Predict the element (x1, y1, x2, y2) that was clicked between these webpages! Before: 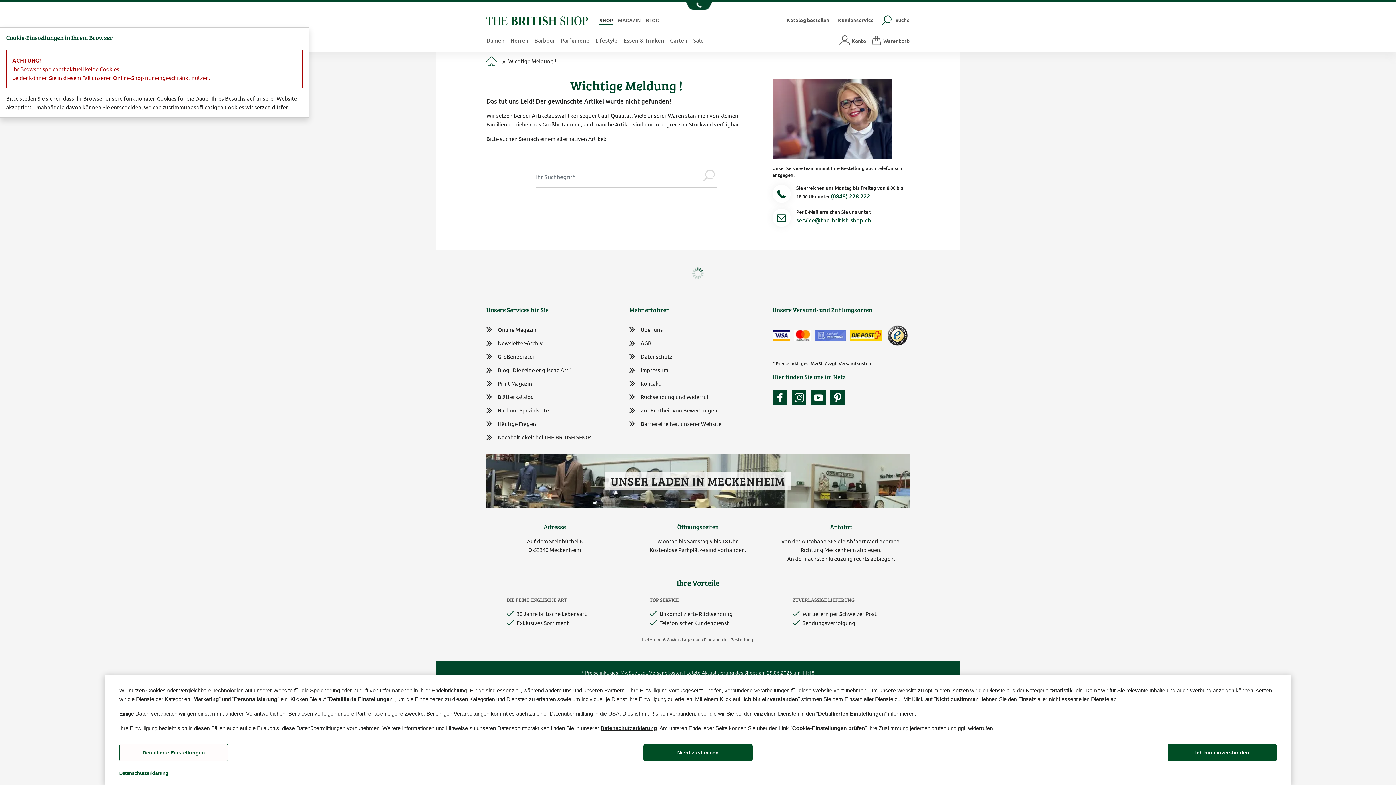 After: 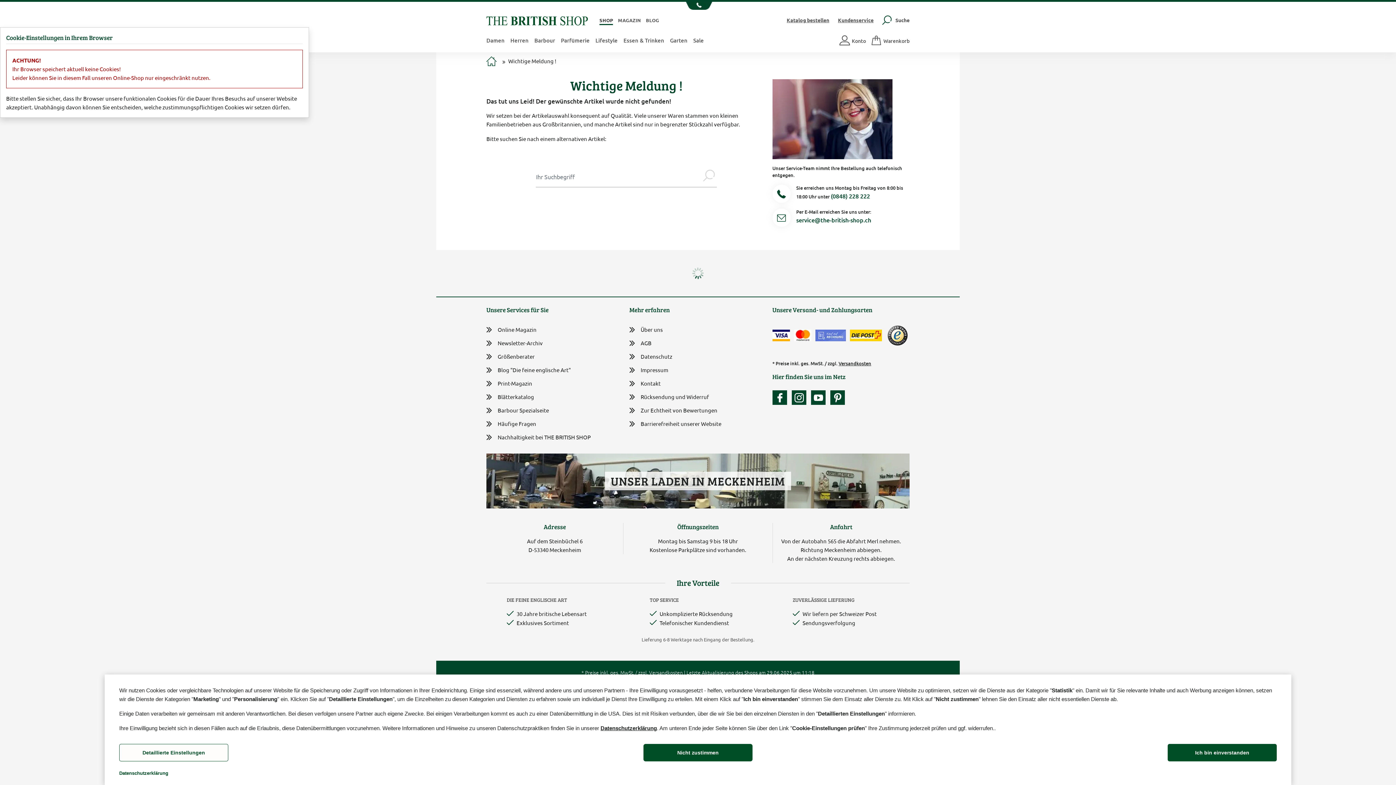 Action: bbox: (119, 770, 168, 776) label: Datenschutzerklärung